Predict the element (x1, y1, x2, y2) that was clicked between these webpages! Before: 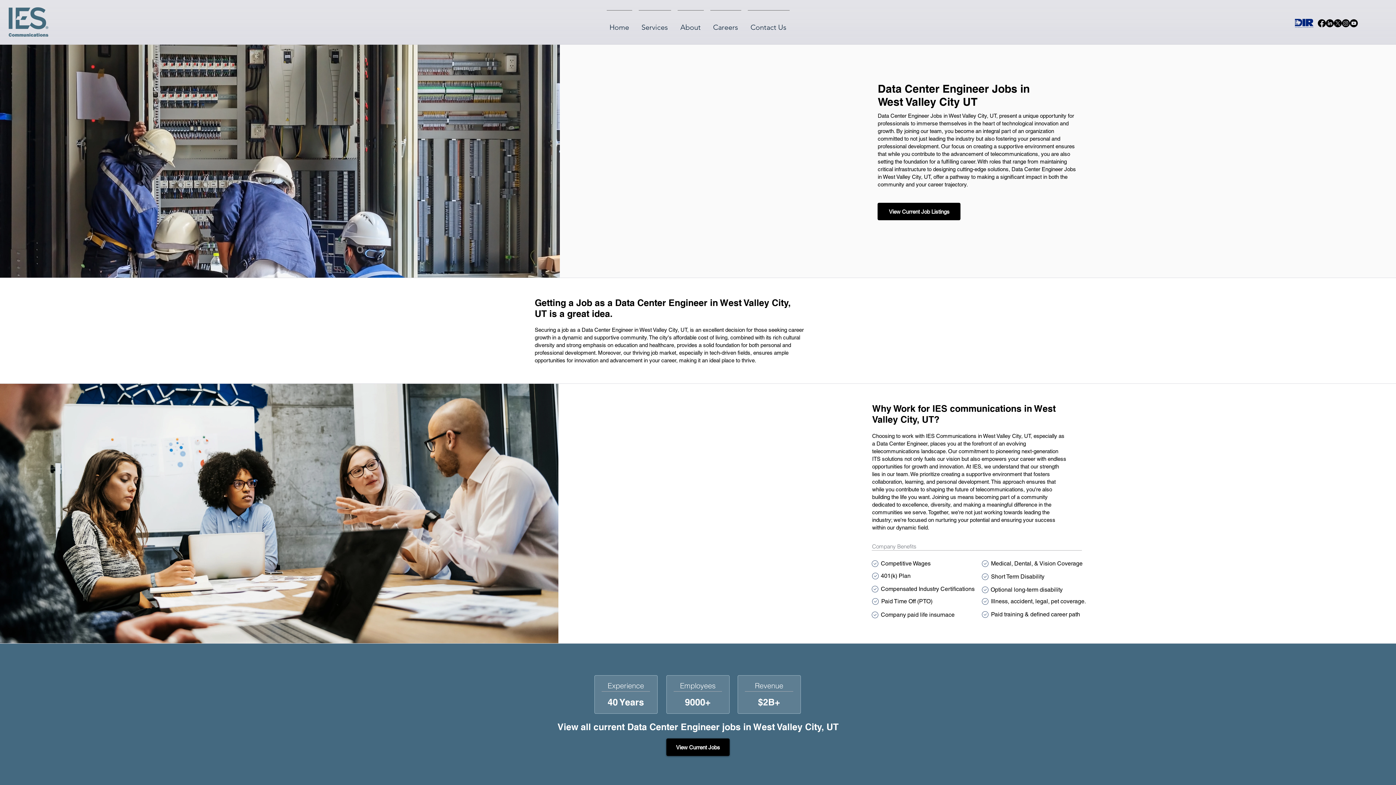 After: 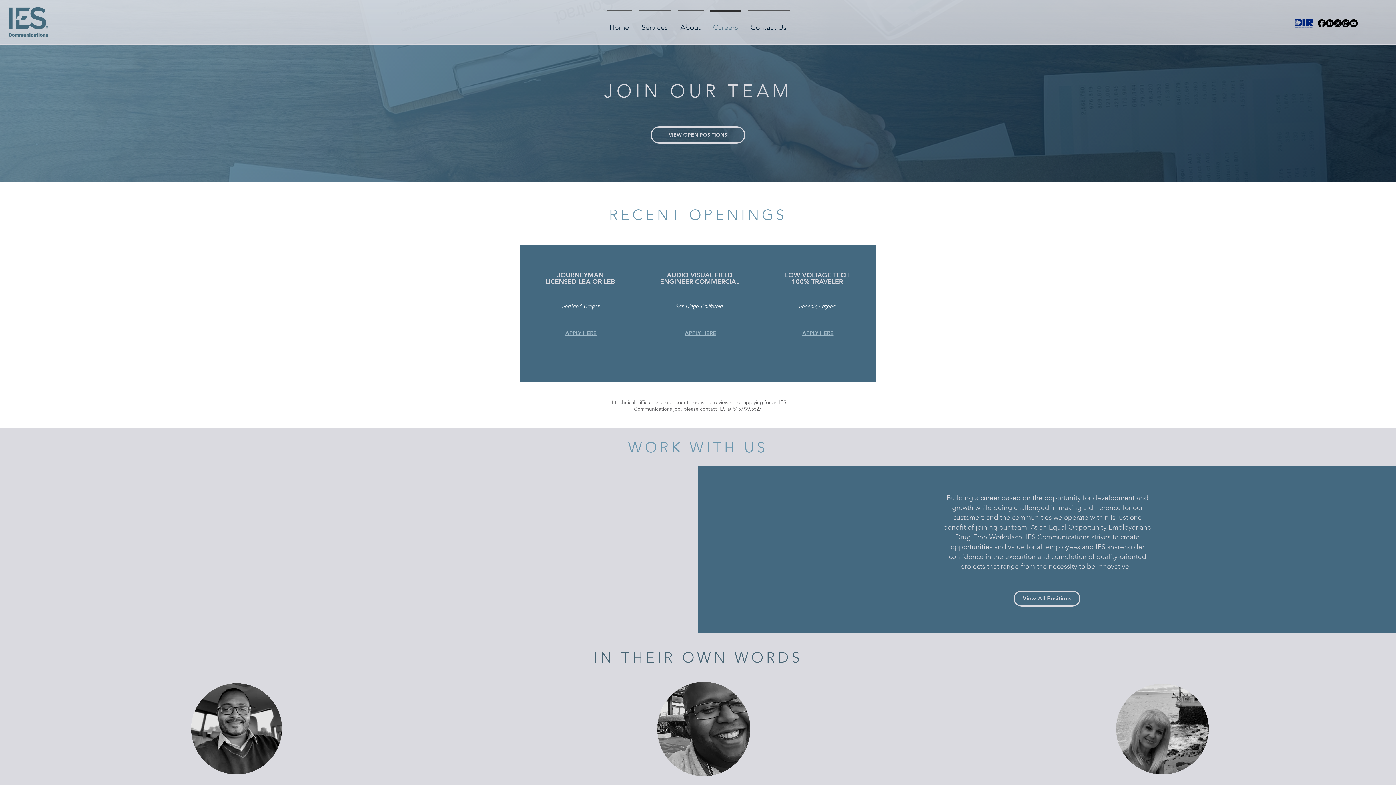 Action: bbox: (707, 10, 744, 38) label: Careers